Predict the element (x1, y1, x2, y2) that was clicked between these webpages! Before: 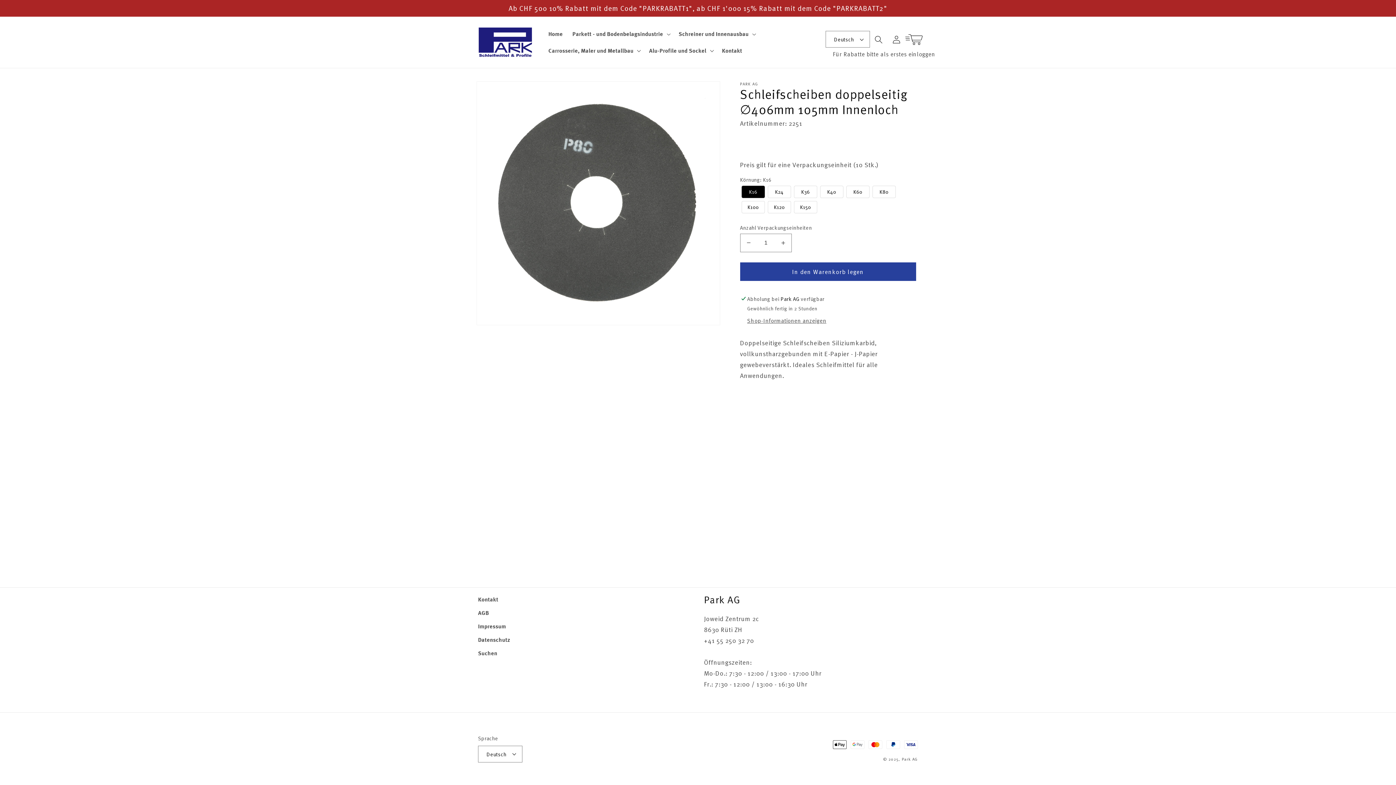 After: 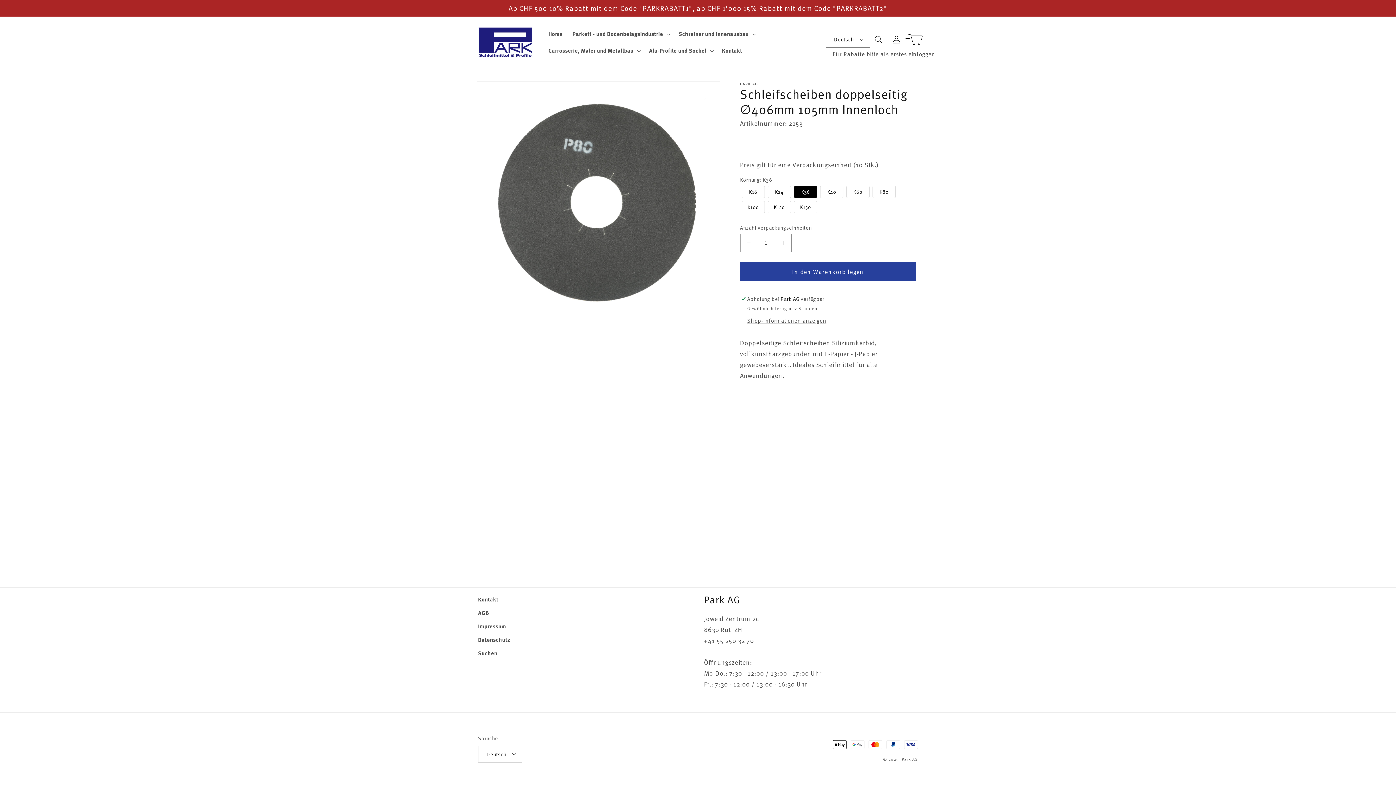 Action: label: K36 bbox: (794, 185, 817, 198)